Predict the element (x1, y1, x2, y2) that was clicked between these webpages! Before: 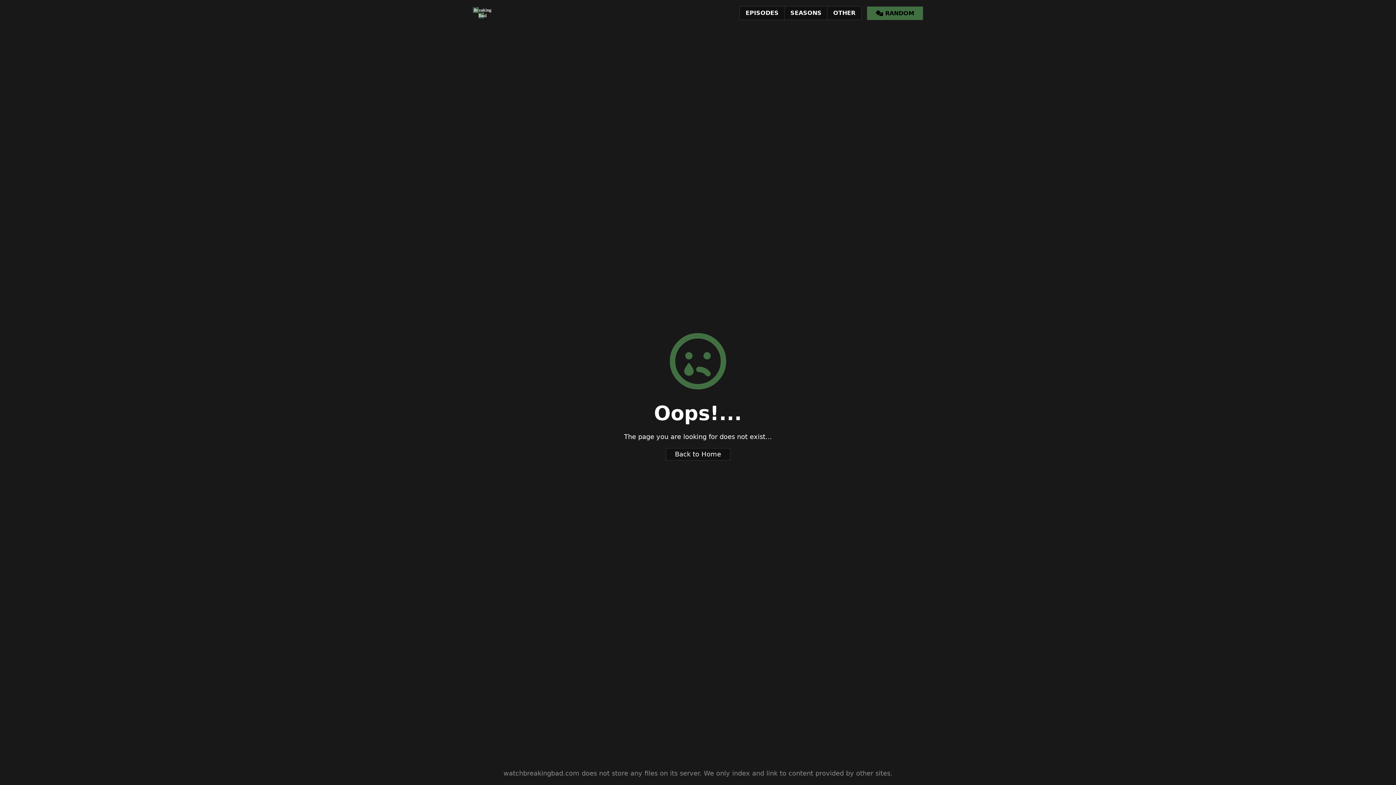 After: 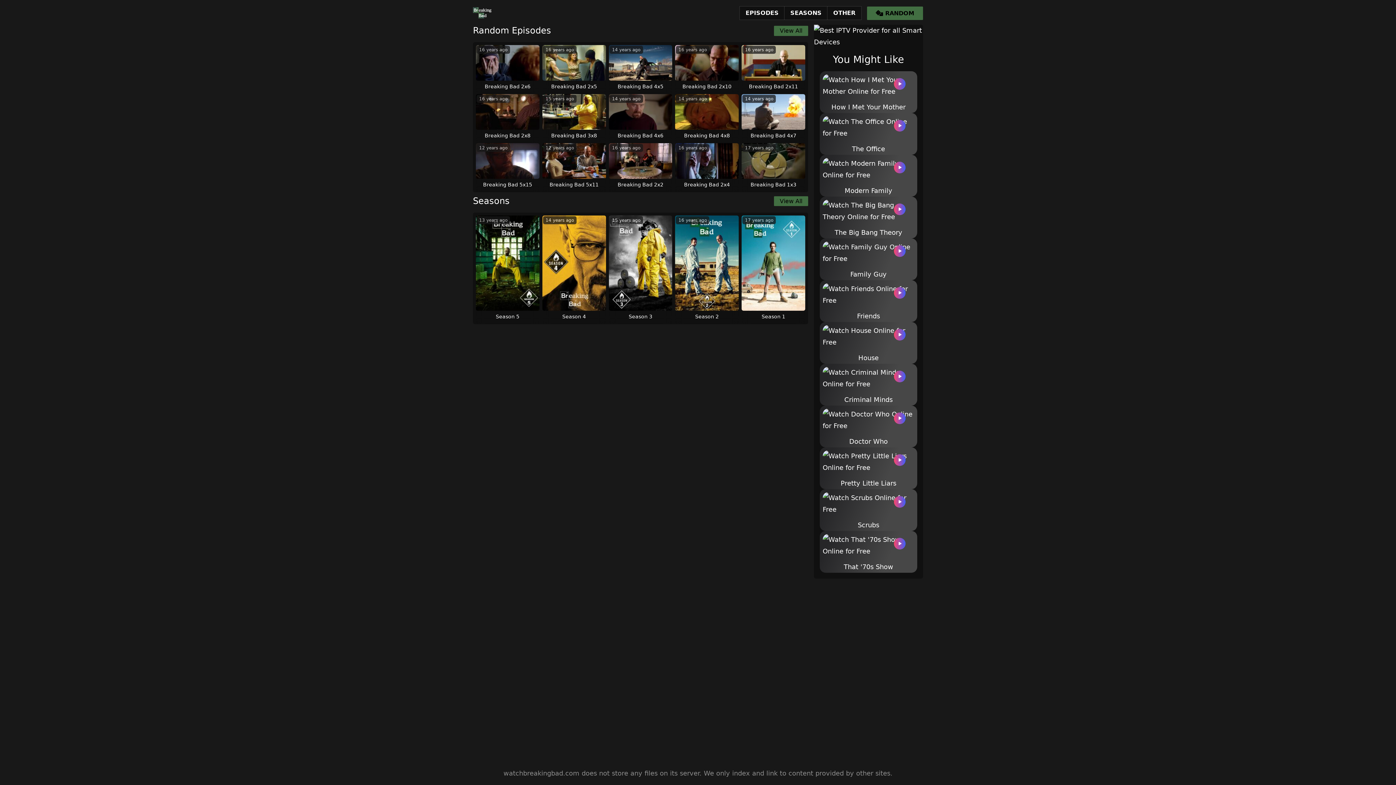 Action: bbox: (473, 8, 491, 16)